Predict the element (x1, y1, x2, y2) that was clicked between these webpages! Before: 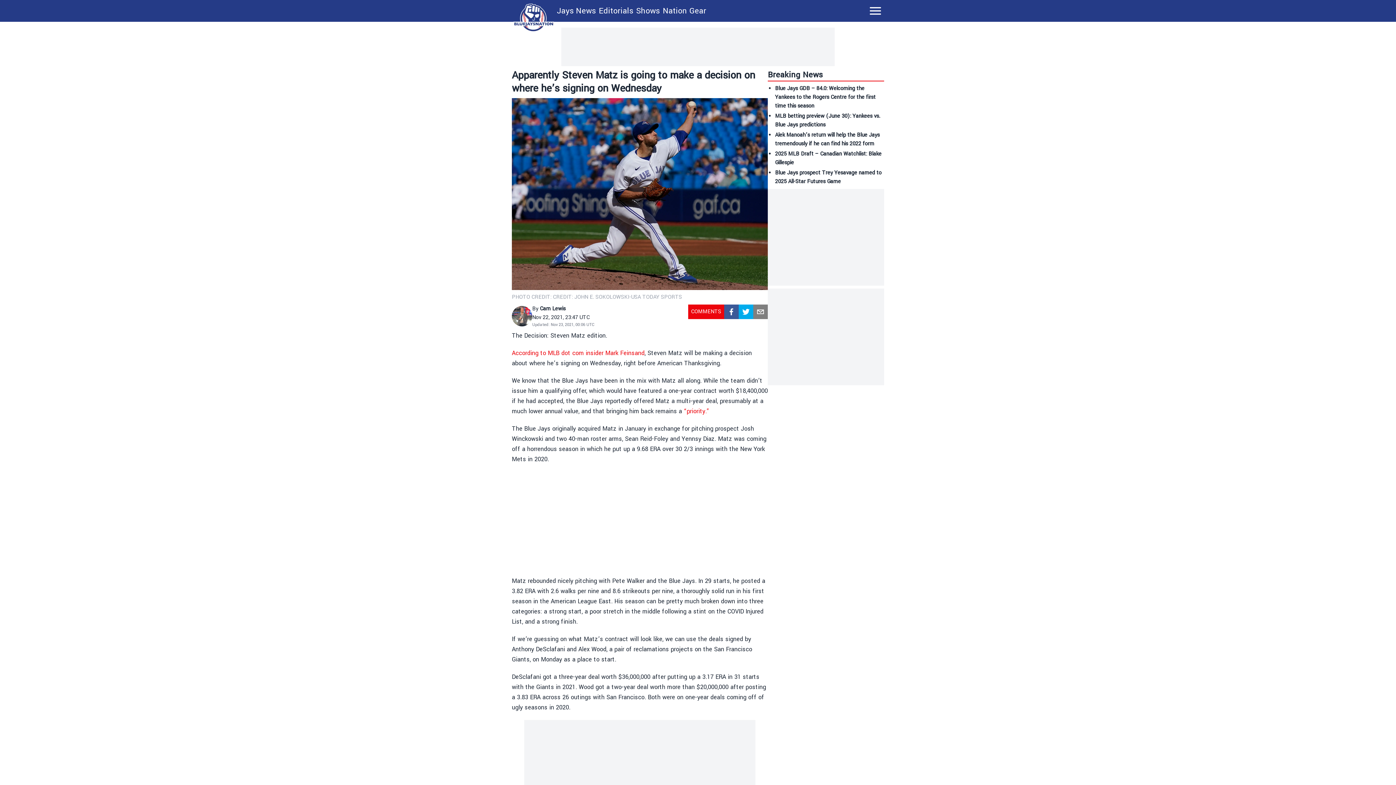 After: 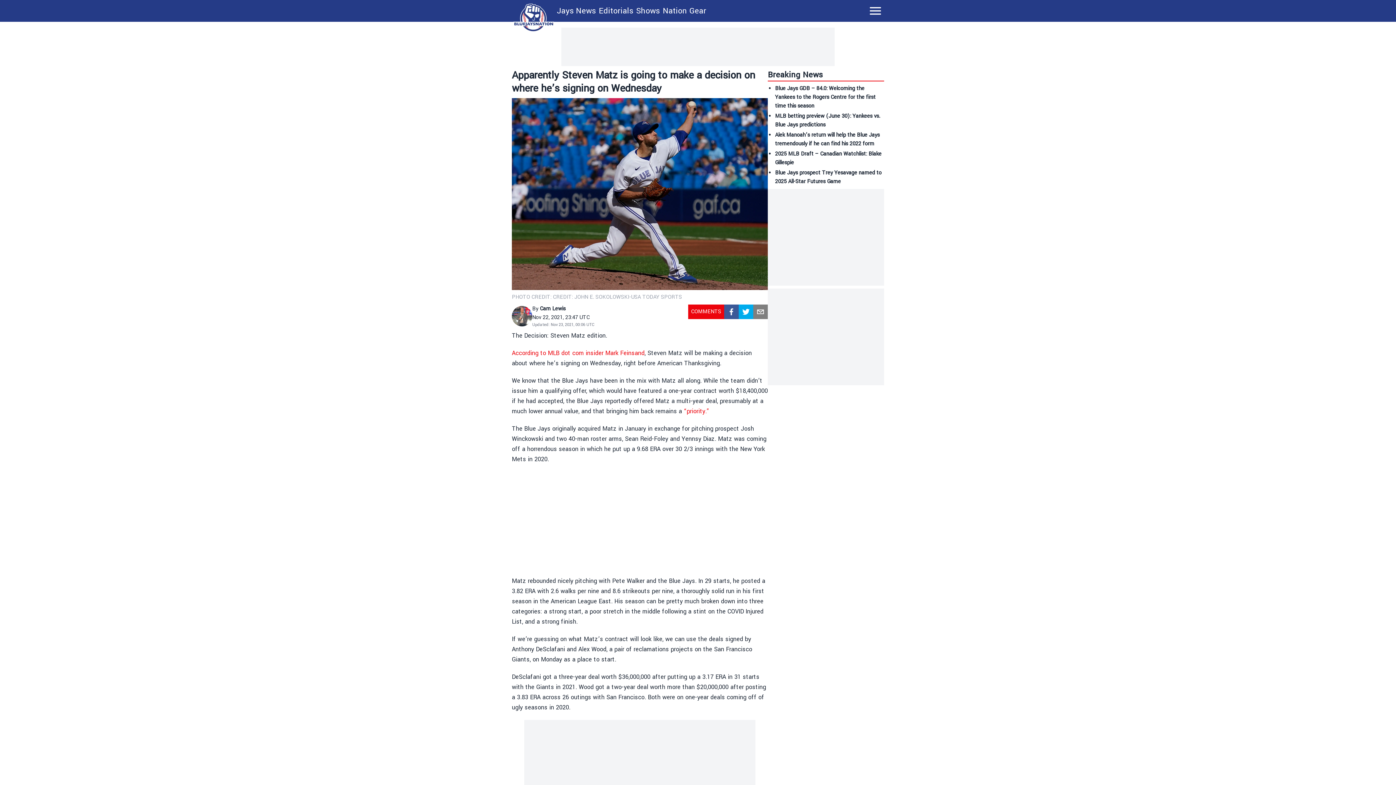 Action: label: “priority.” bbox: (684, 407, 709, 415)